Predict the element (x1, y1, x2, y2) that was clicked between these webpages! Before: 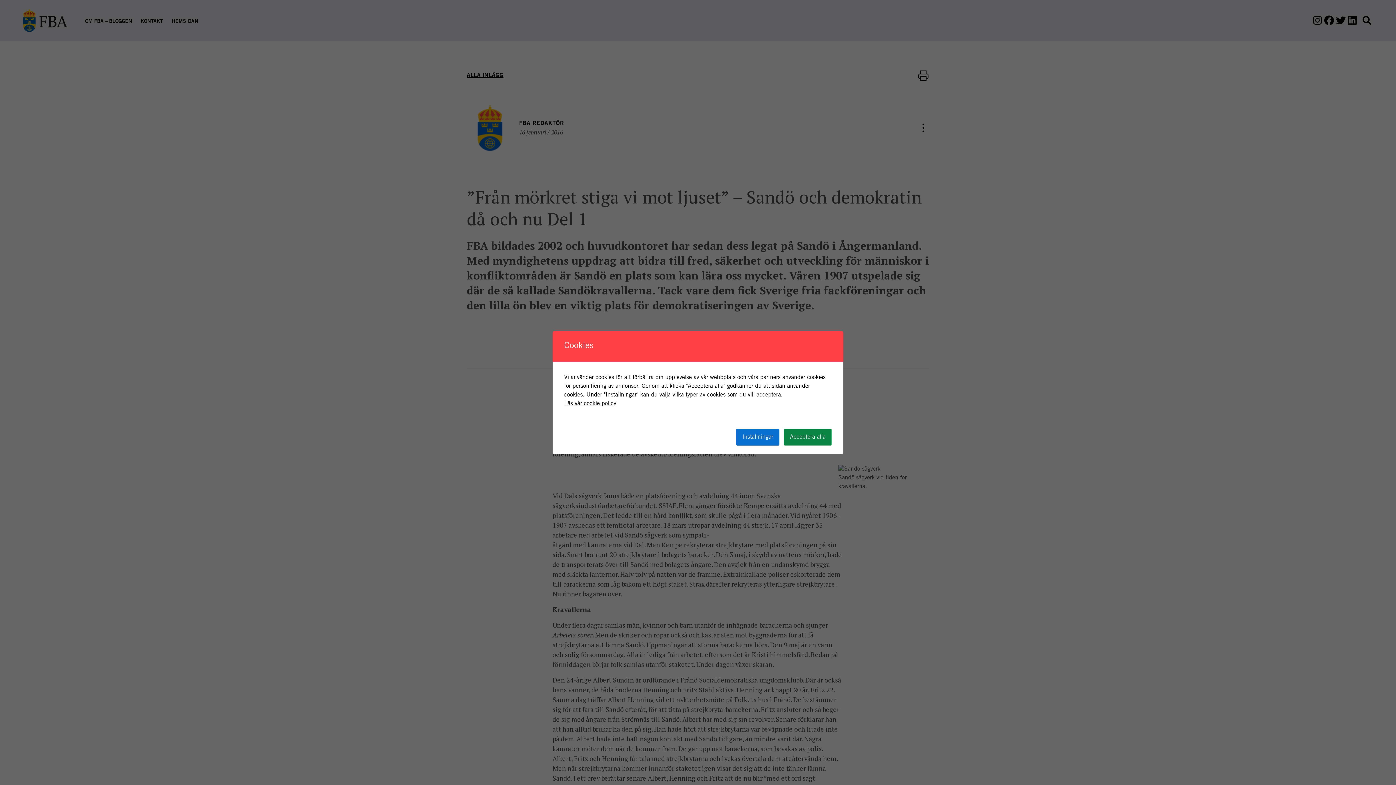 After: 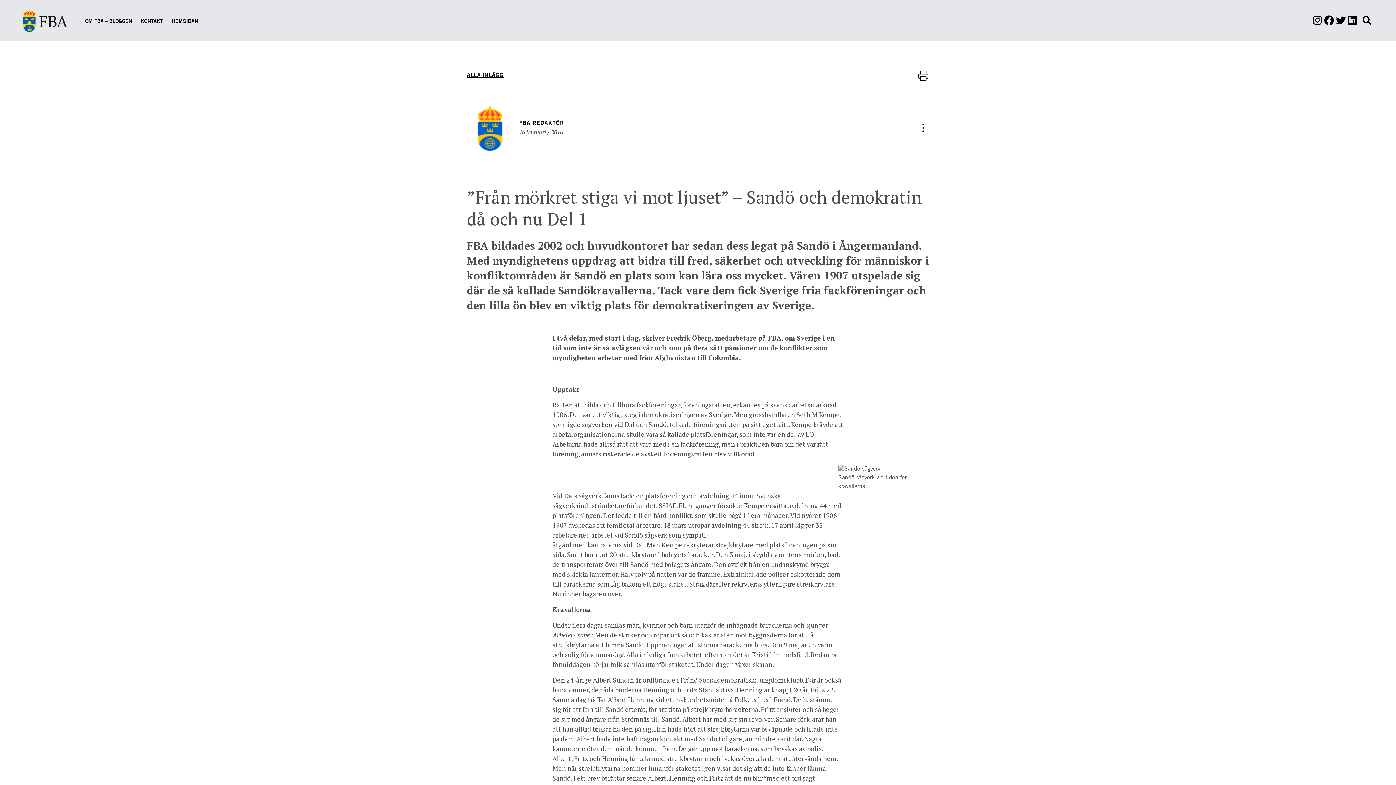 Action: bbox: (784, 428, 832, 445) label: Acceptera alla